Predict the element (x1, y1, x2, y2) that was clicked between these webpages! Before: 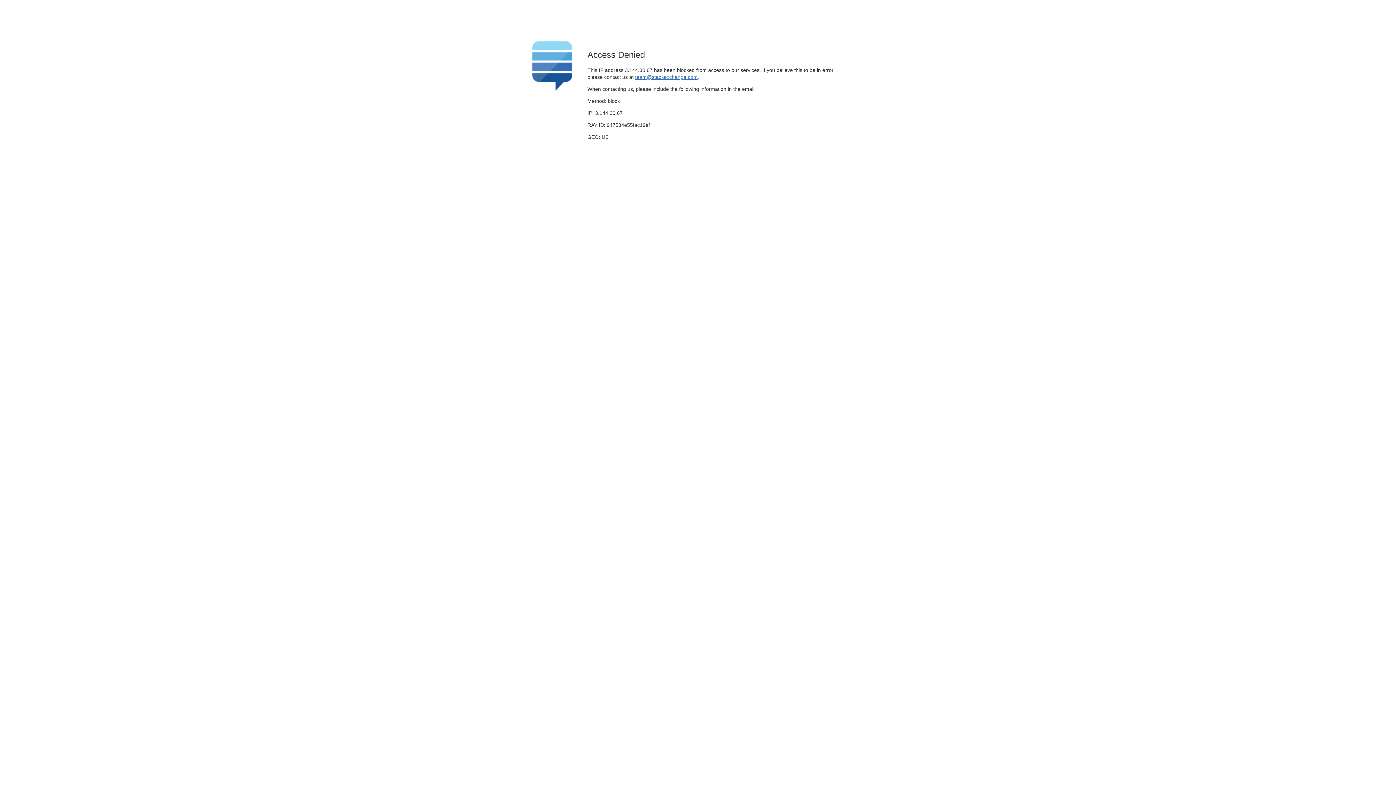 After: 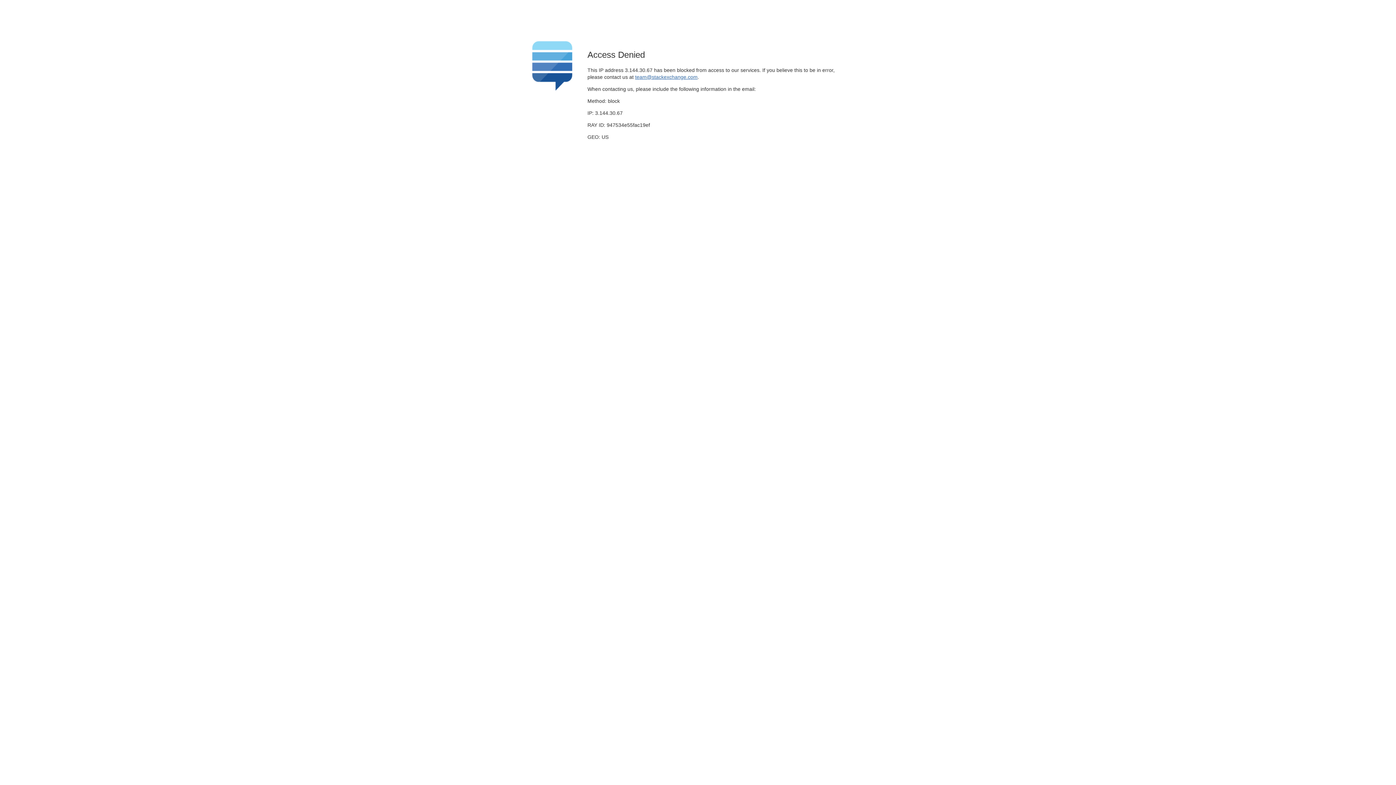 Action: bbox: (635, 74, 697, 79) label: team@stackexchange.com